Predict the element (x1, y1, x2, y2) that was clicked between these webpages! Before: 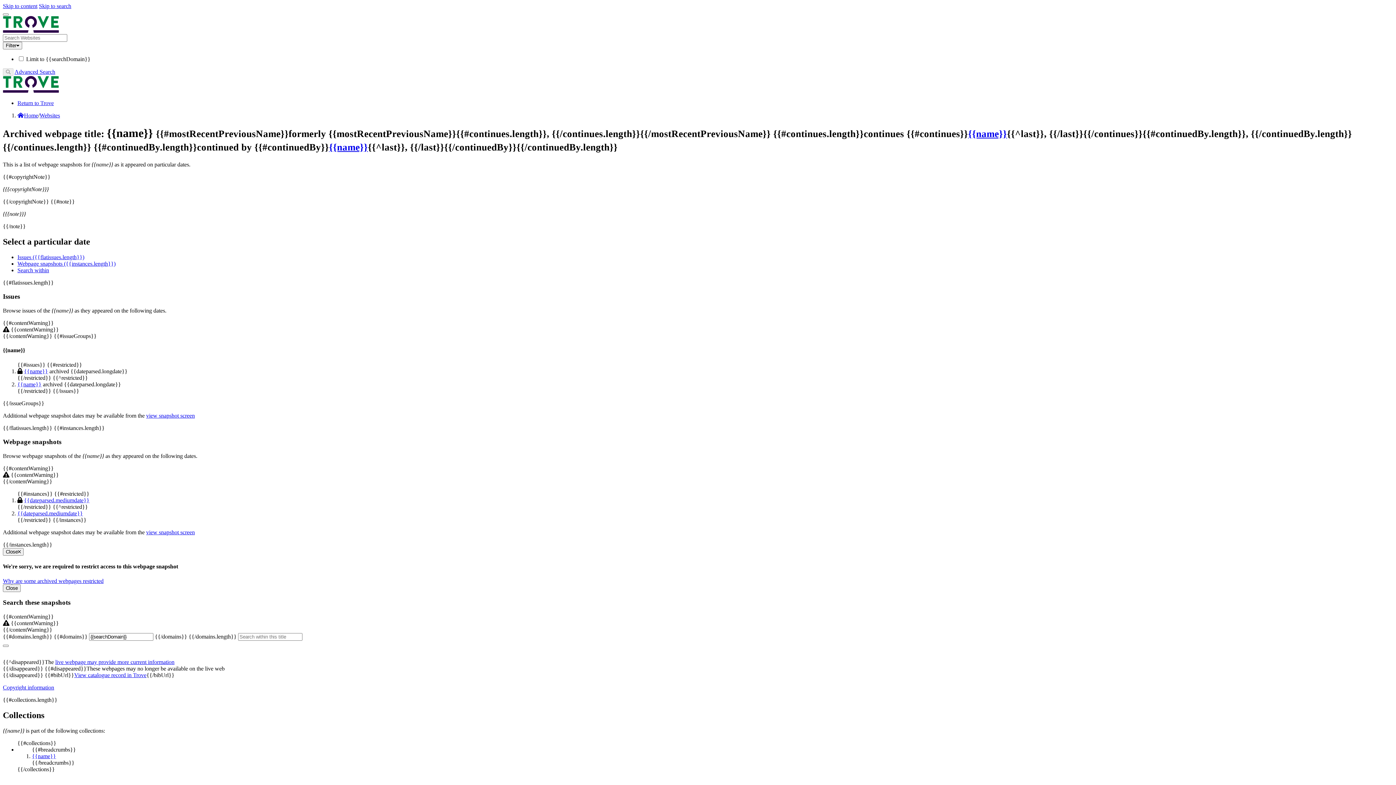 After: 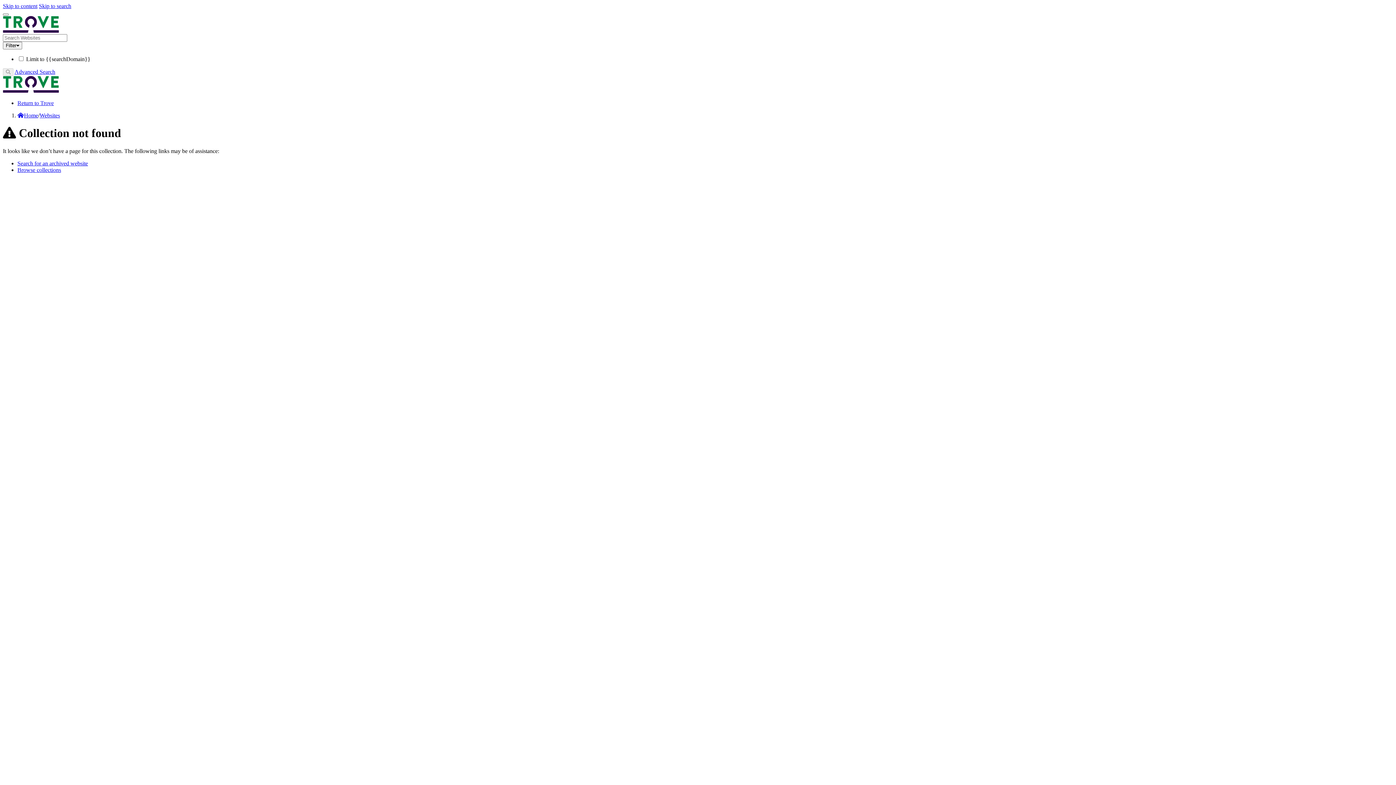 Action: label: {{name}} bbox: (32, 753, 56, 759)